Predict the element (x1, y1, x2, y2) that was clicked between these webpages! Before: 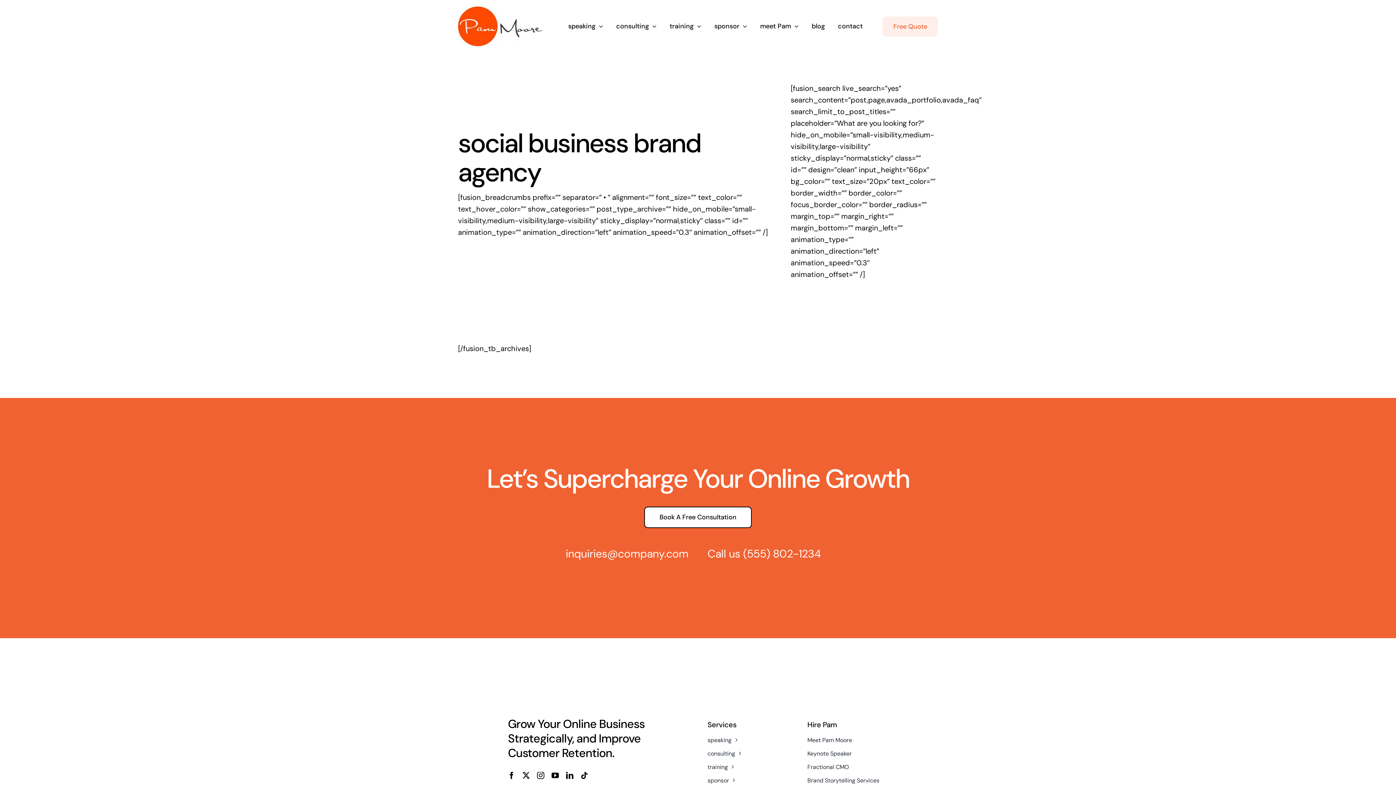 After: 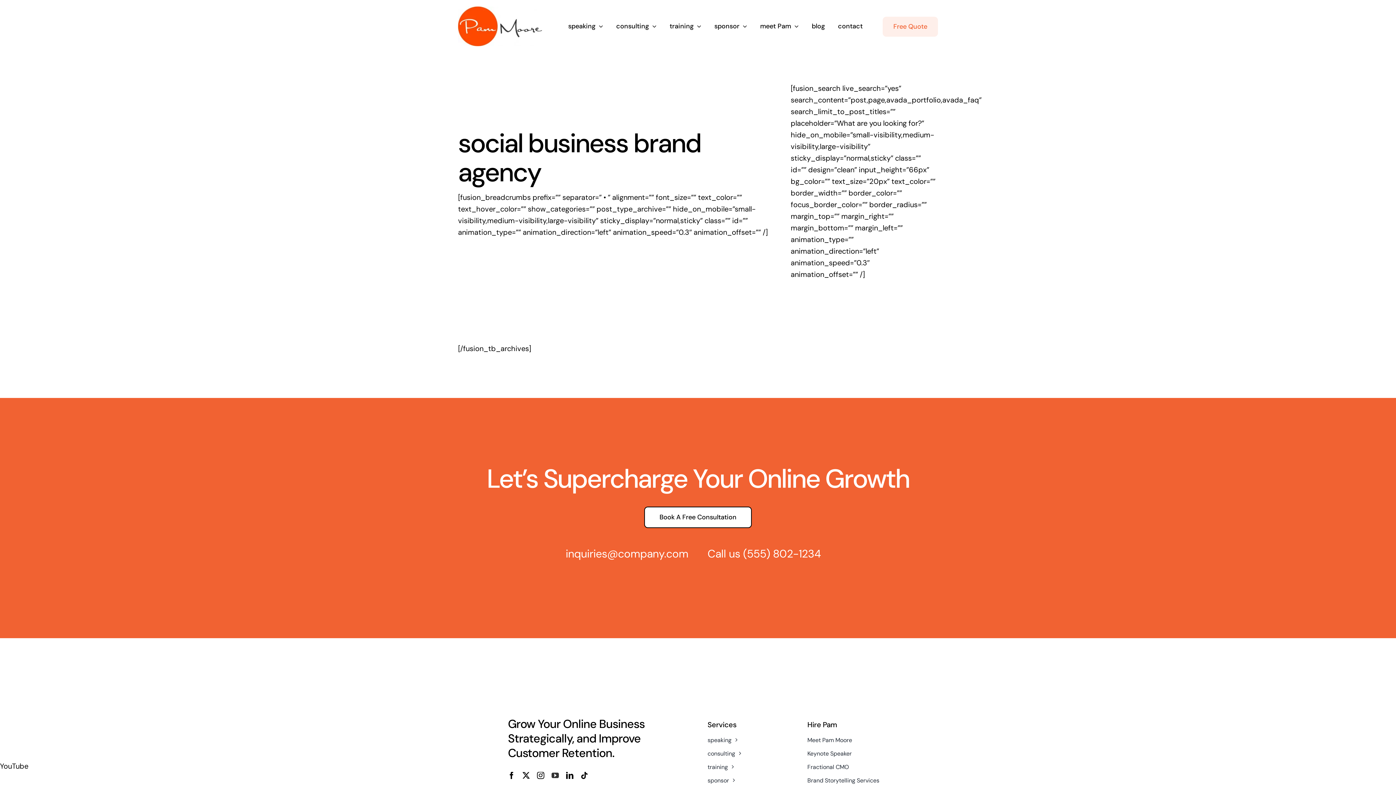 Action: label: youtube bbox: (551, 772, 558, 779)